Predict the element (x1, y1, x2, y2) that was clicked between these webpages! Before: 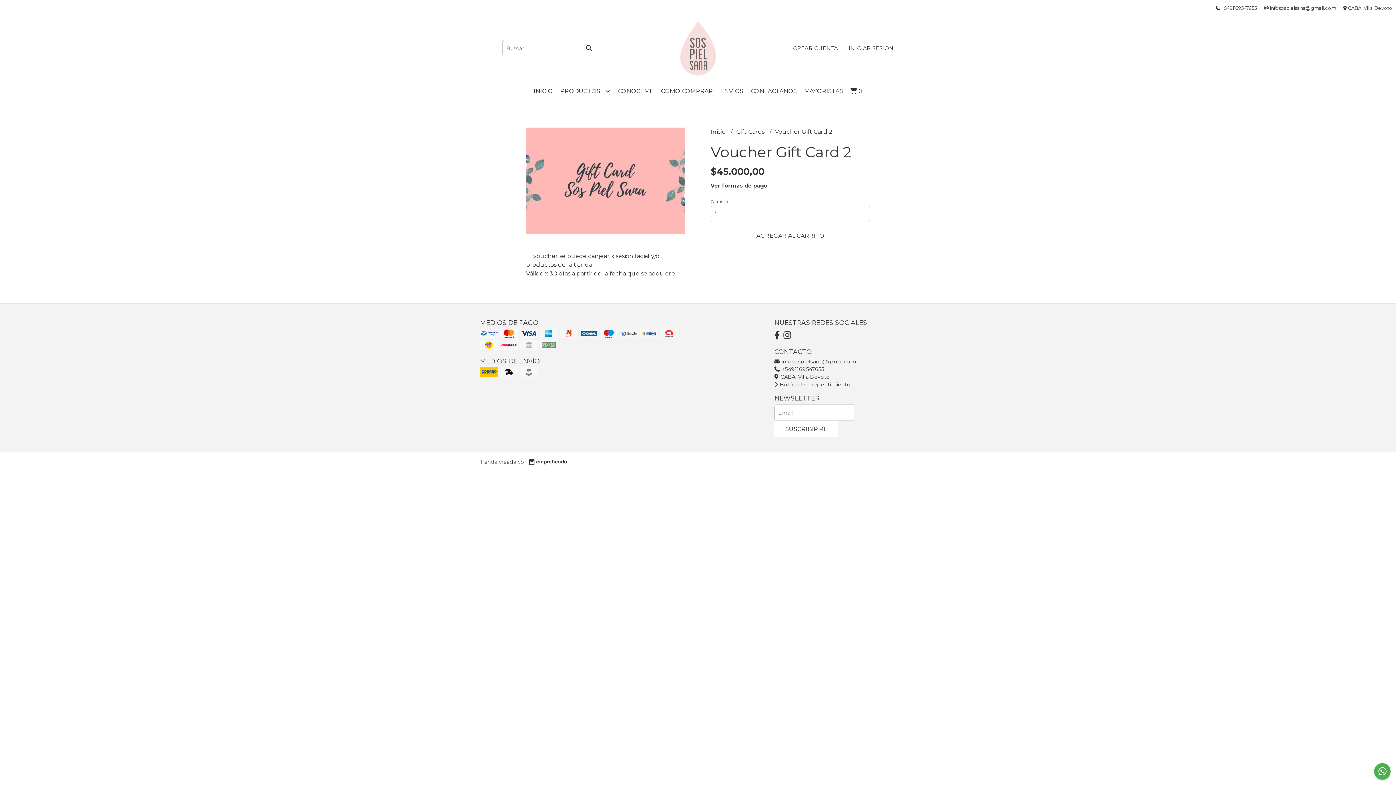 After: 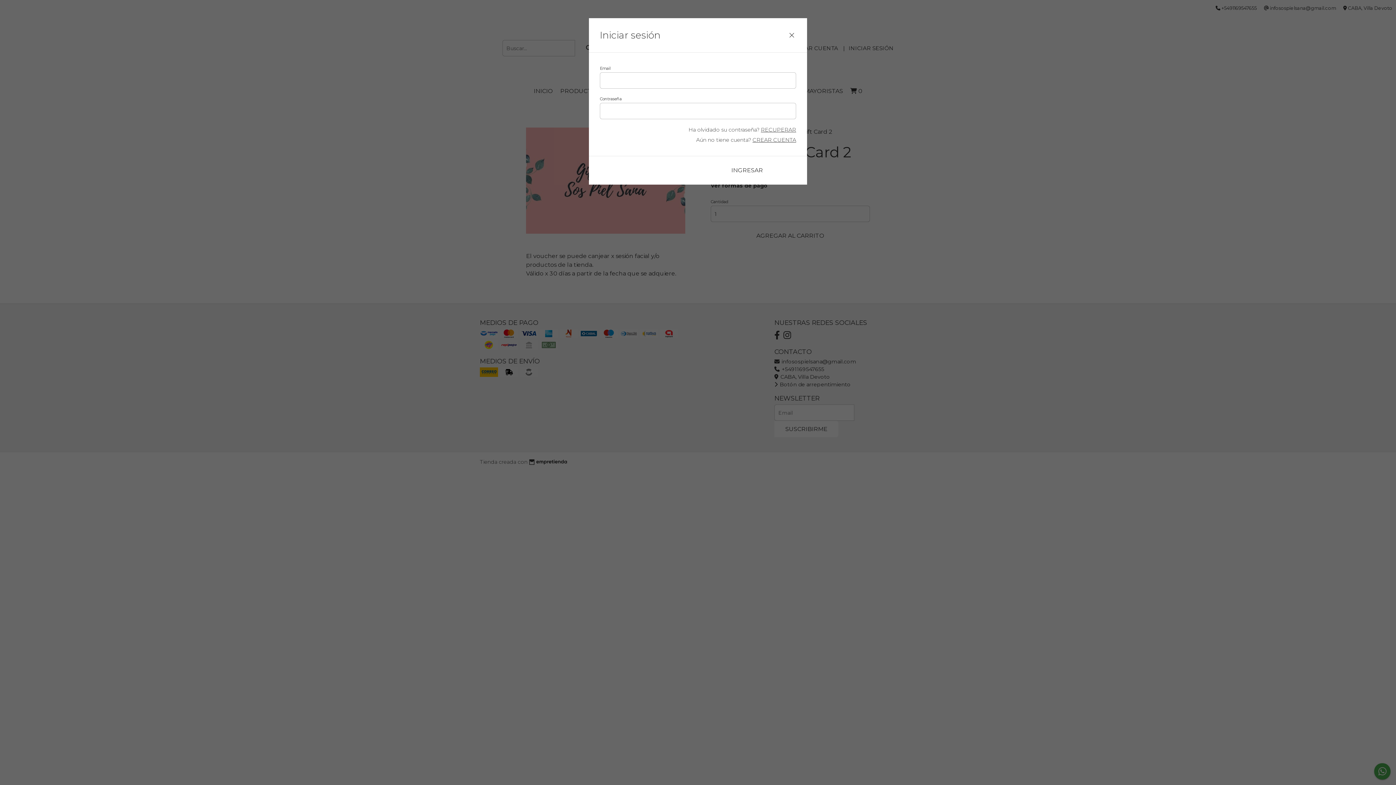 Action: bbox: (848, 44, 894, 51) label: INICIAR SESIÓN